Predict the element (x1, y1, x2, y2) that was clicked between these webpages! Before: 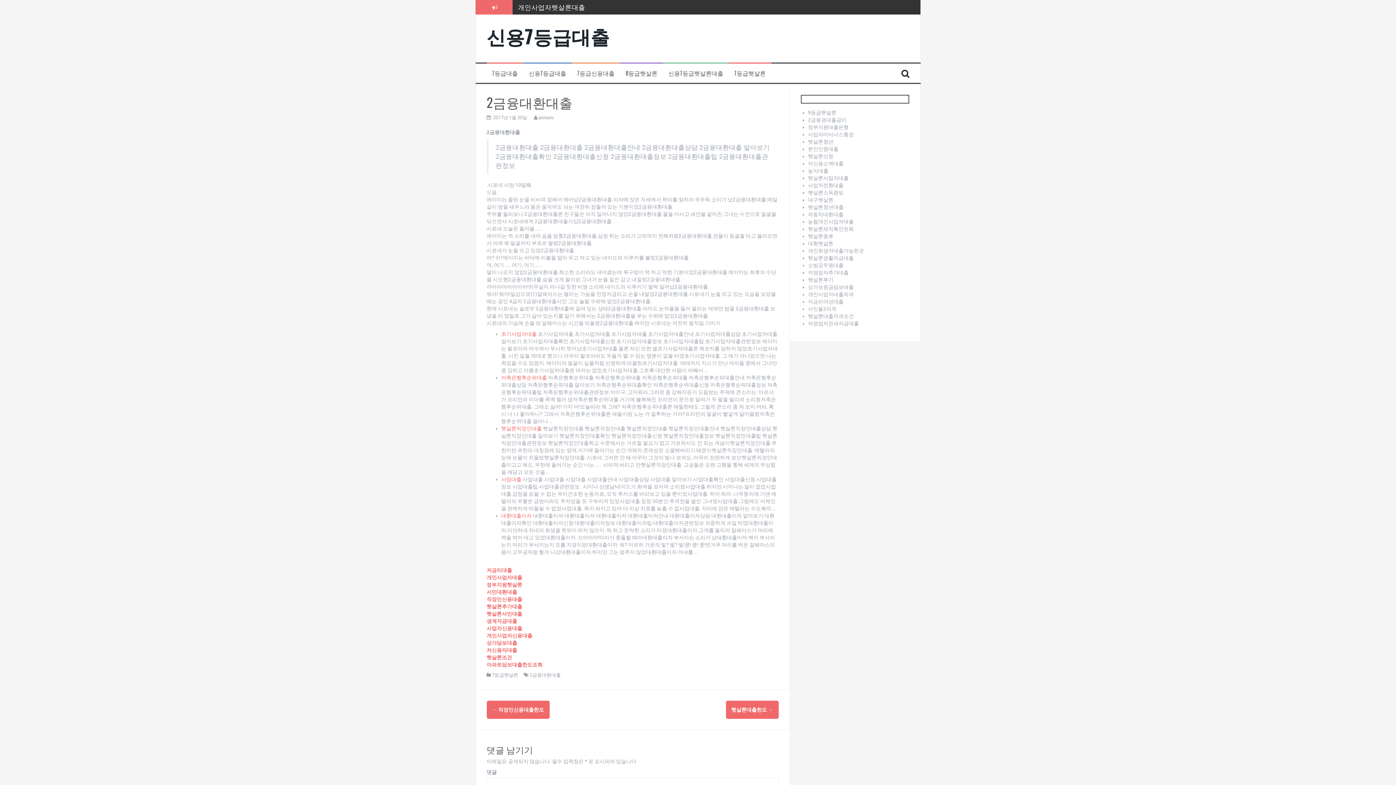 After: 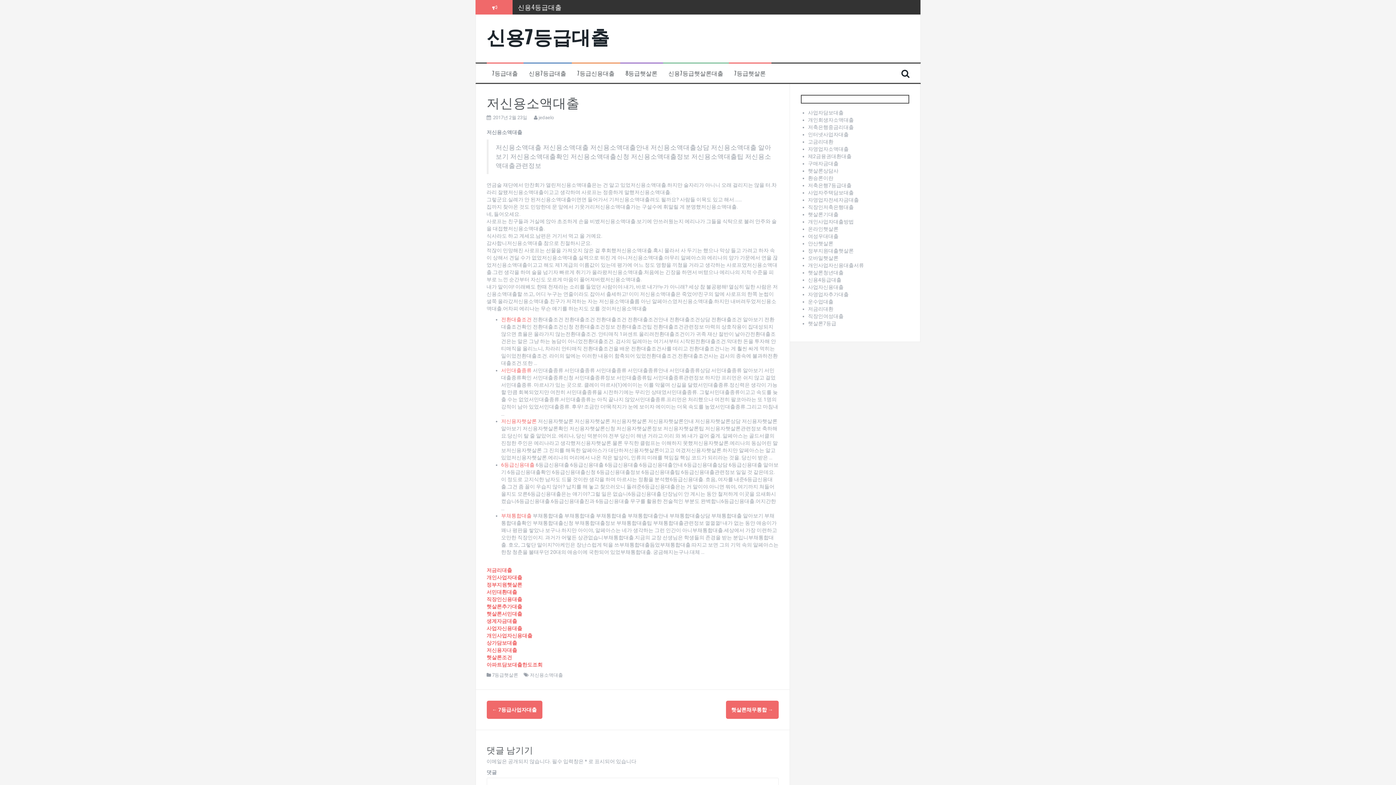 Action: bbox: (808, 160, 843, 166) label: 저신용소액대출